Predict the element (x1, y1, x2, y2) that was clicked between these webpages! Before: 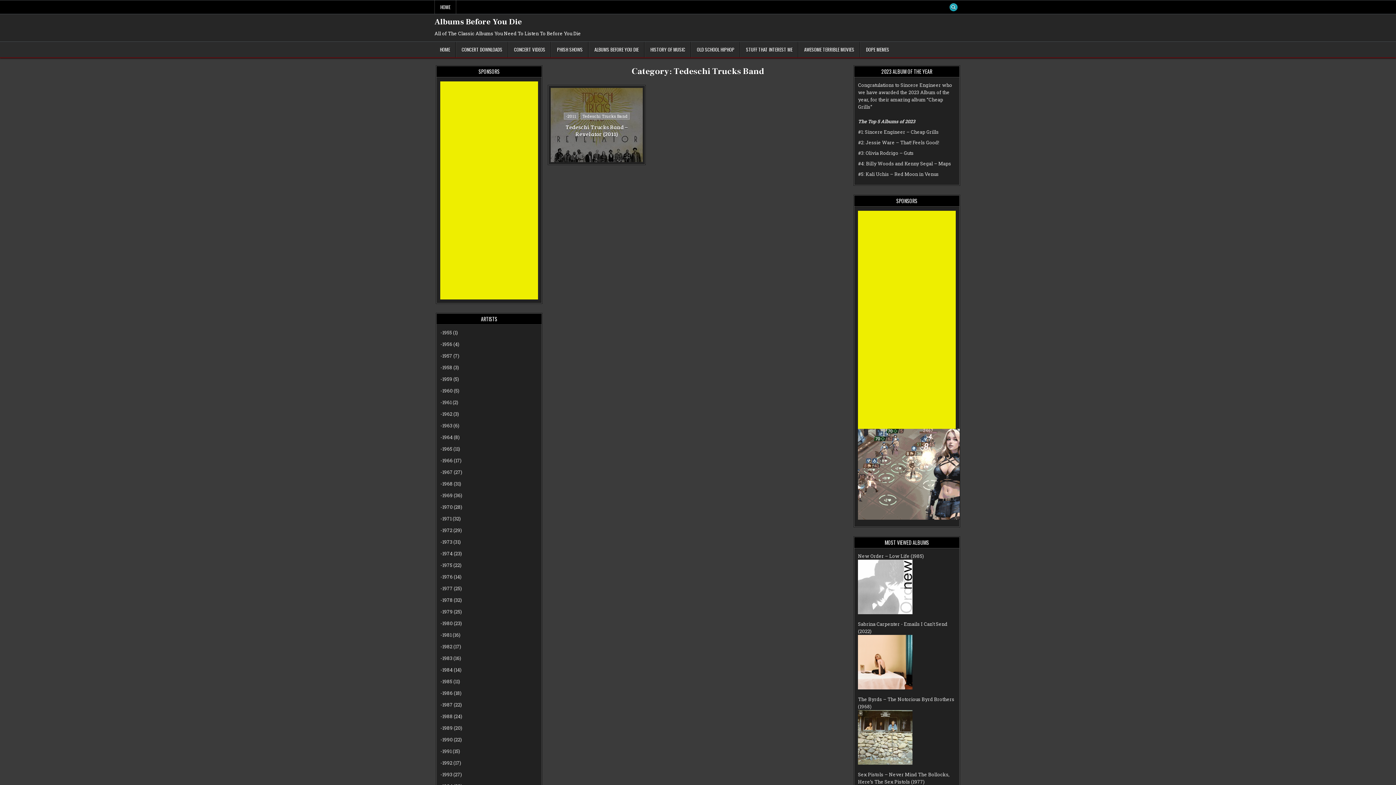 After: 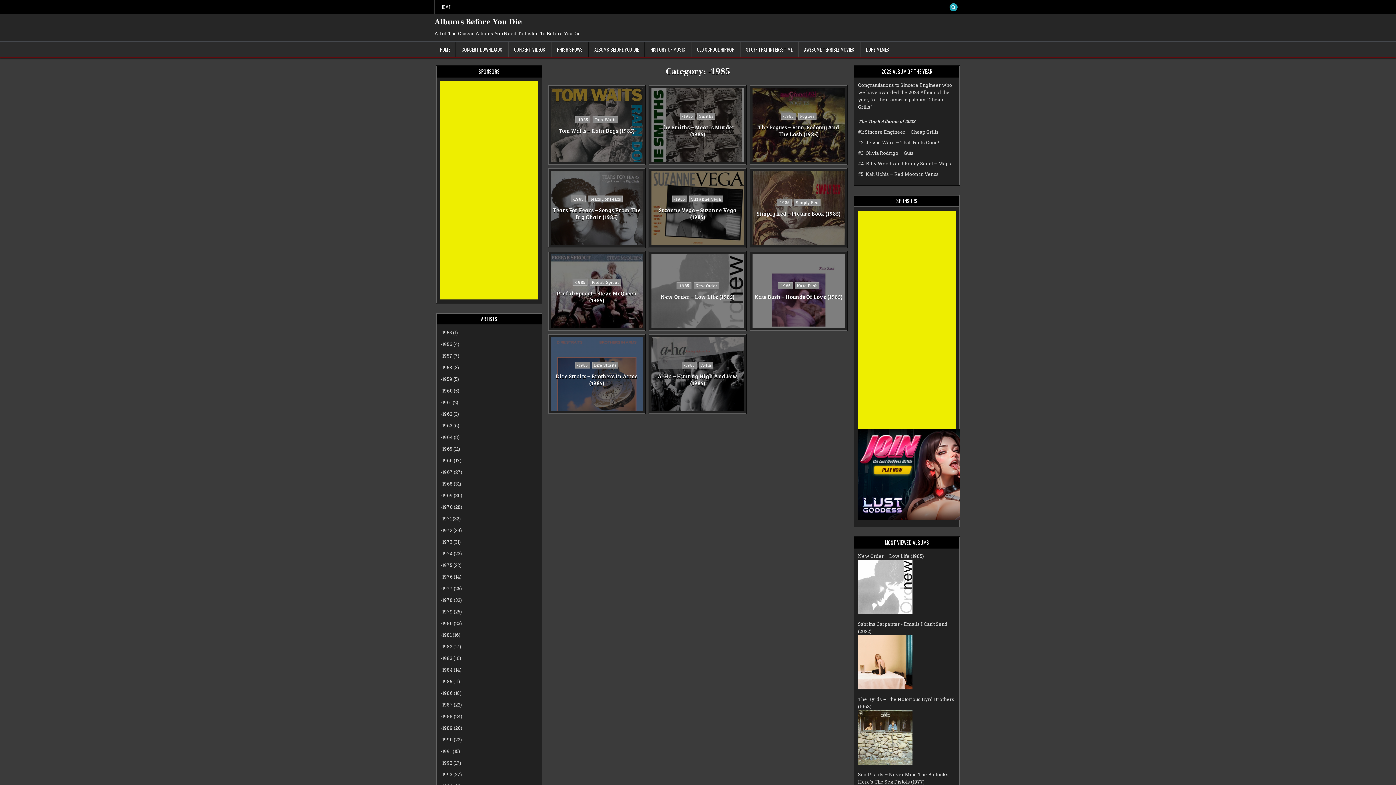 Action: label: -1985 bbox: (440, 678, 452, 685)